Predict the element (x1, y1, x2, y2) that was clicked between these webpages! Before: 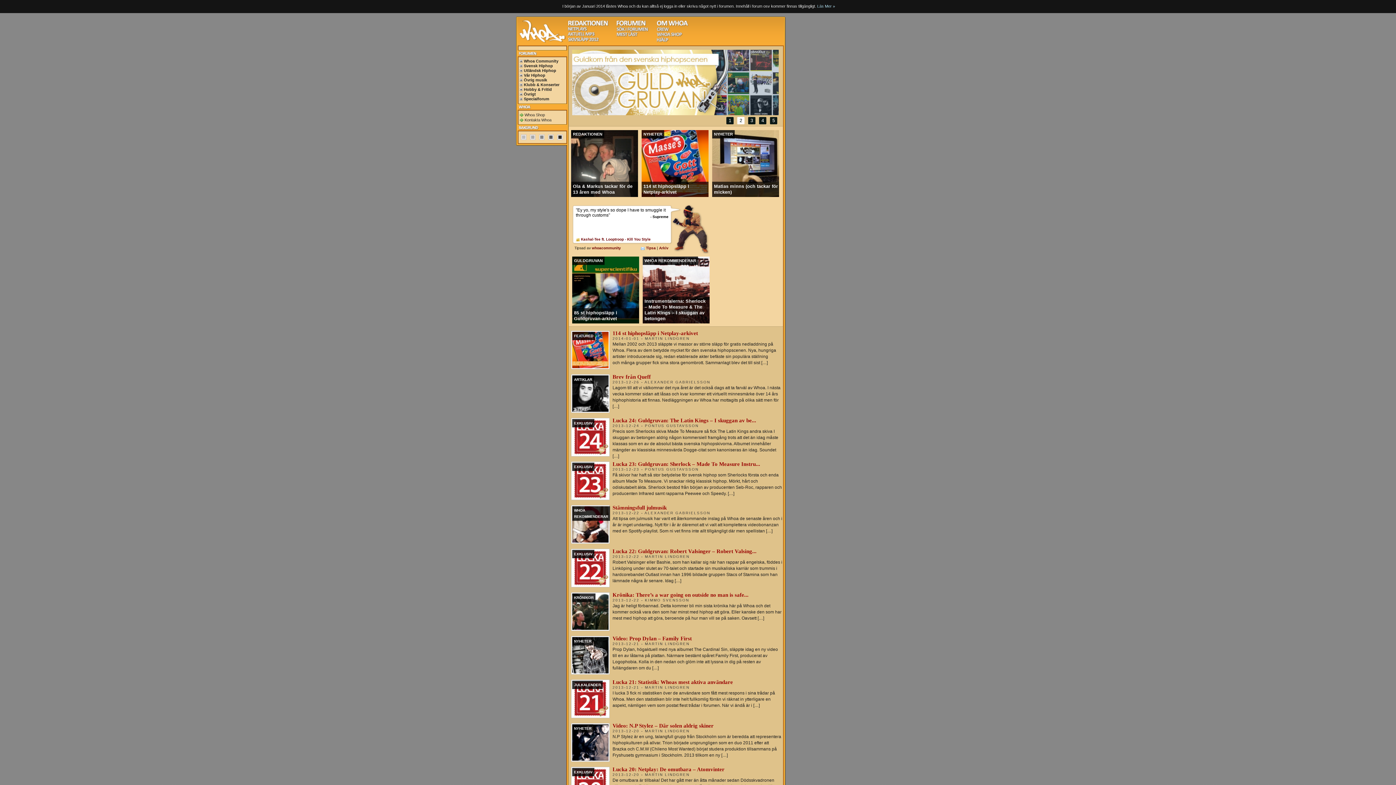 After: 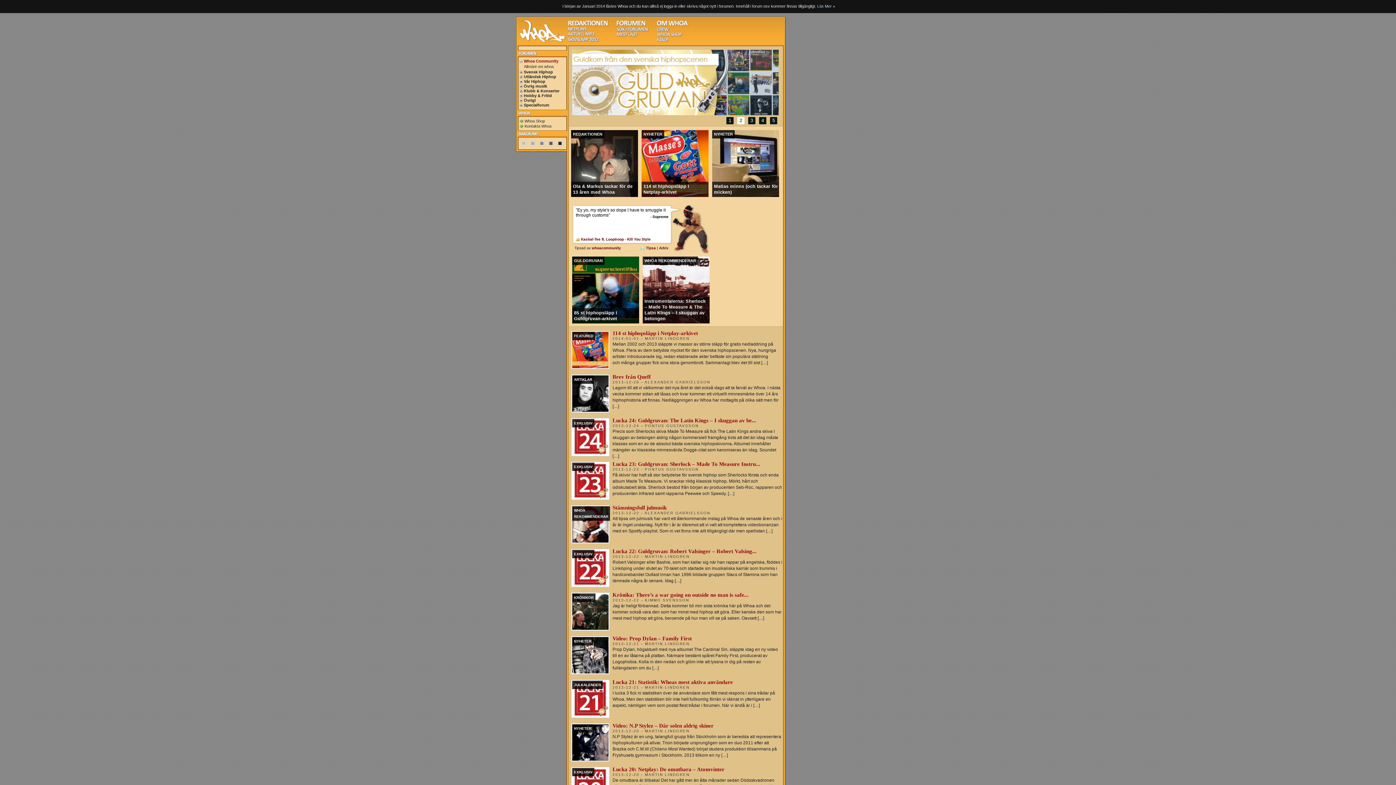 Action: bbox: (519, 58, 566, 63) label: Whoa Community